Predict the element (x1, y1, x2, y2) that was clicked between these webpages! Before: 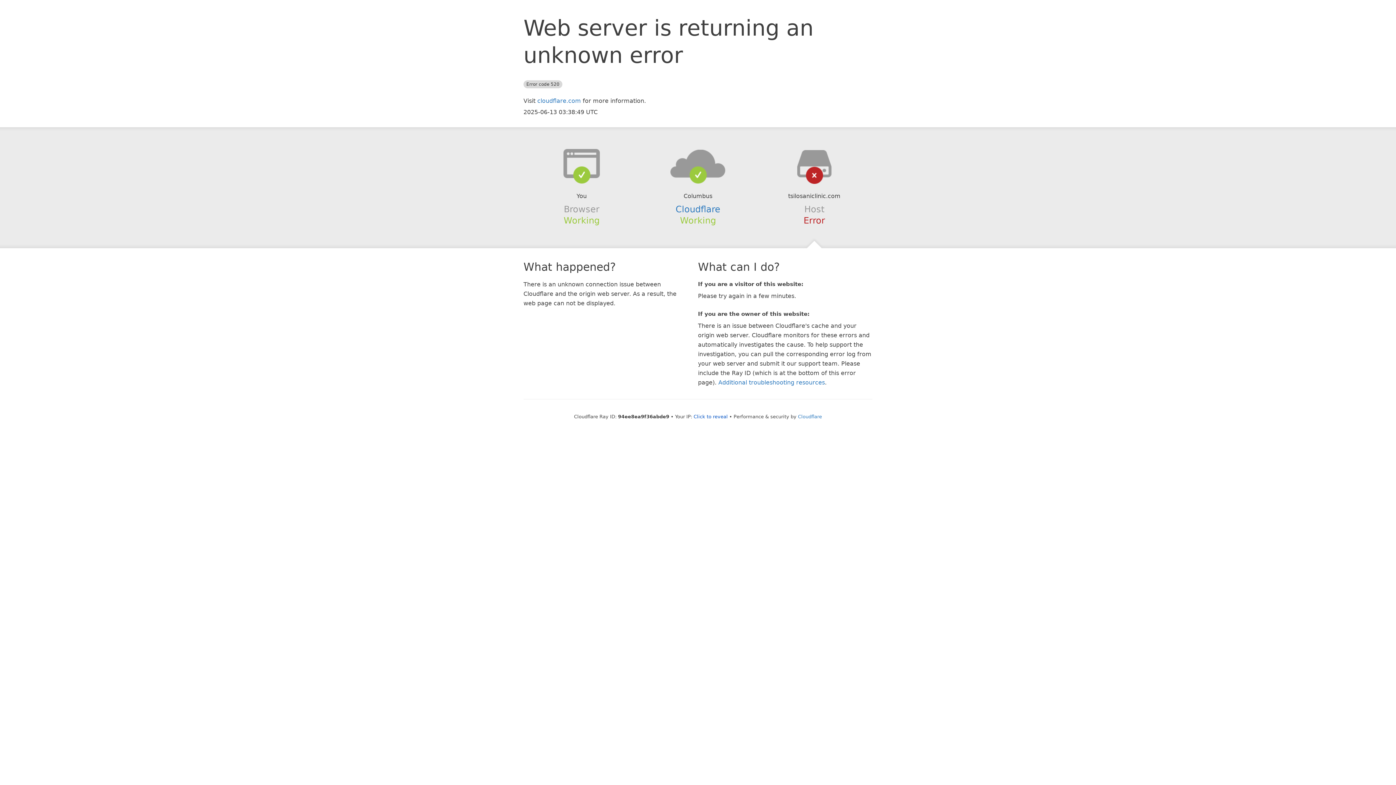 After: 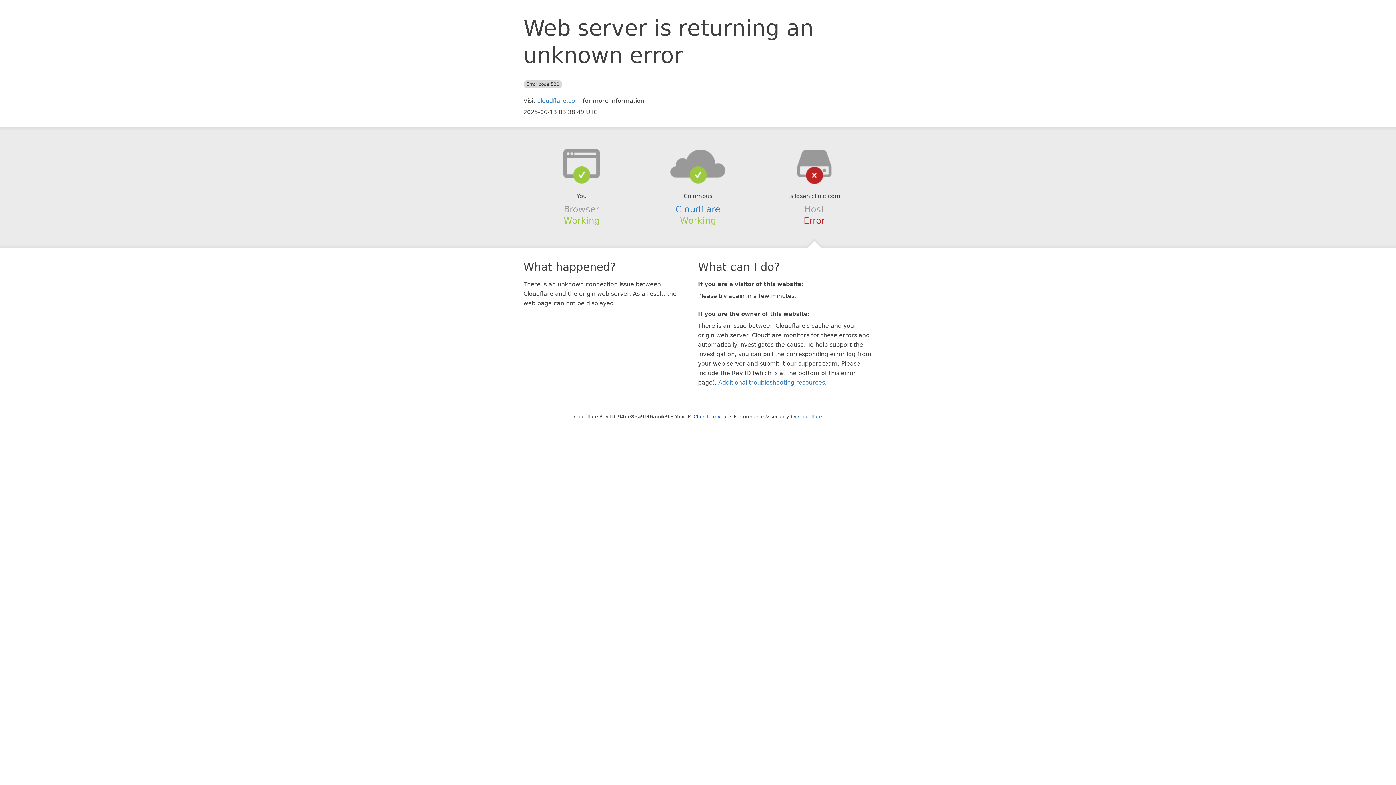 Action: bbox: (639, 148, 756, 178)